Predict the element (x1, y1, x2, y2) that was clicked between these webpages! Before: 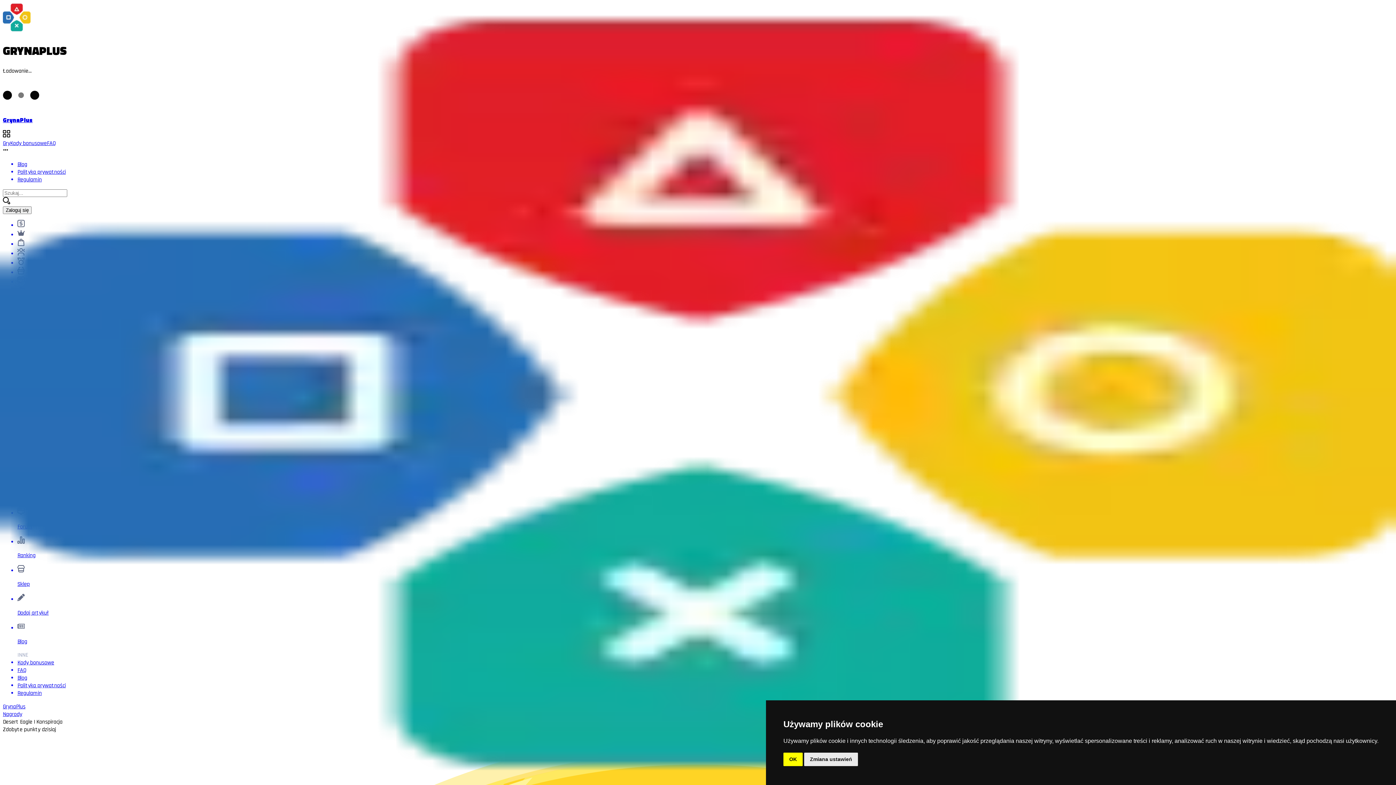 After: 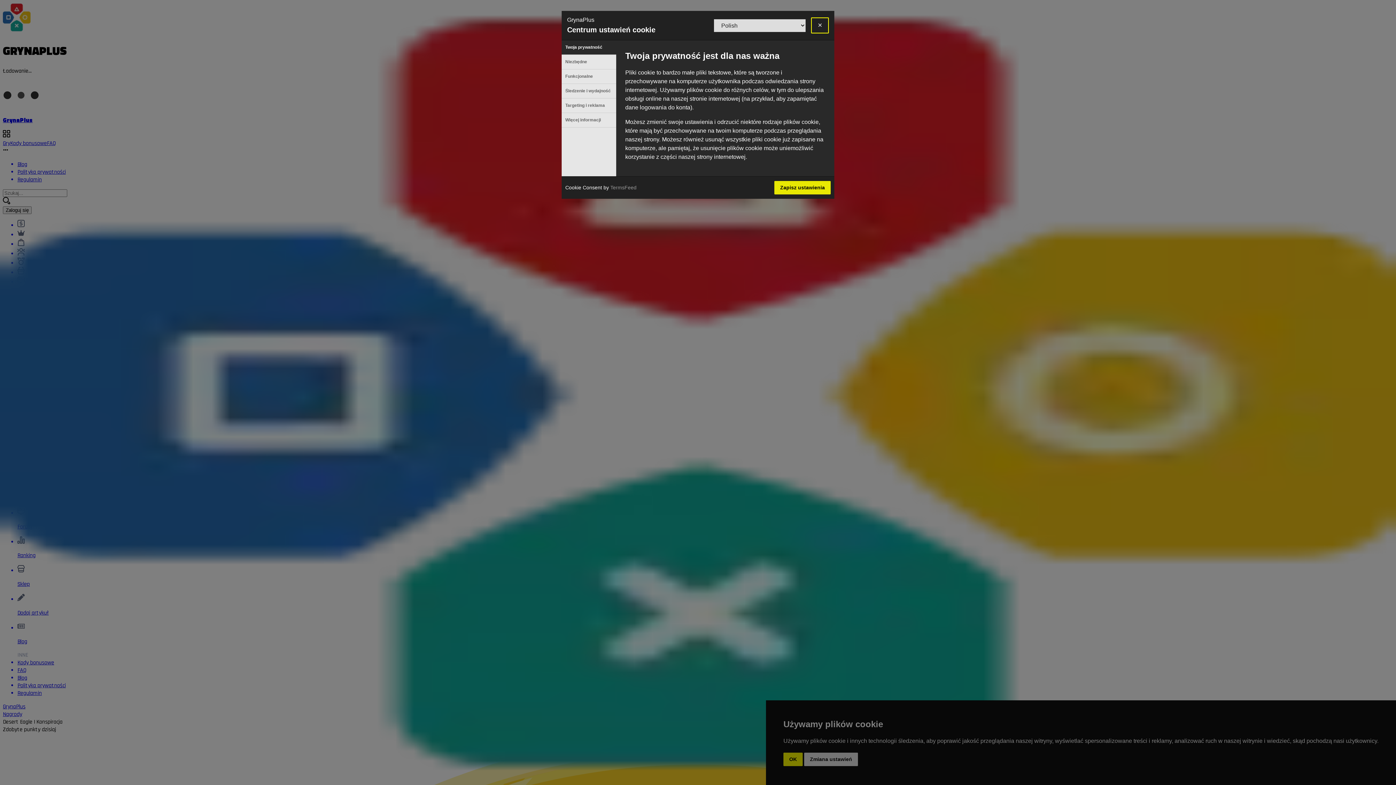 Action: bbox: (804, 753, 858, 766) label: Zmiana ustawień